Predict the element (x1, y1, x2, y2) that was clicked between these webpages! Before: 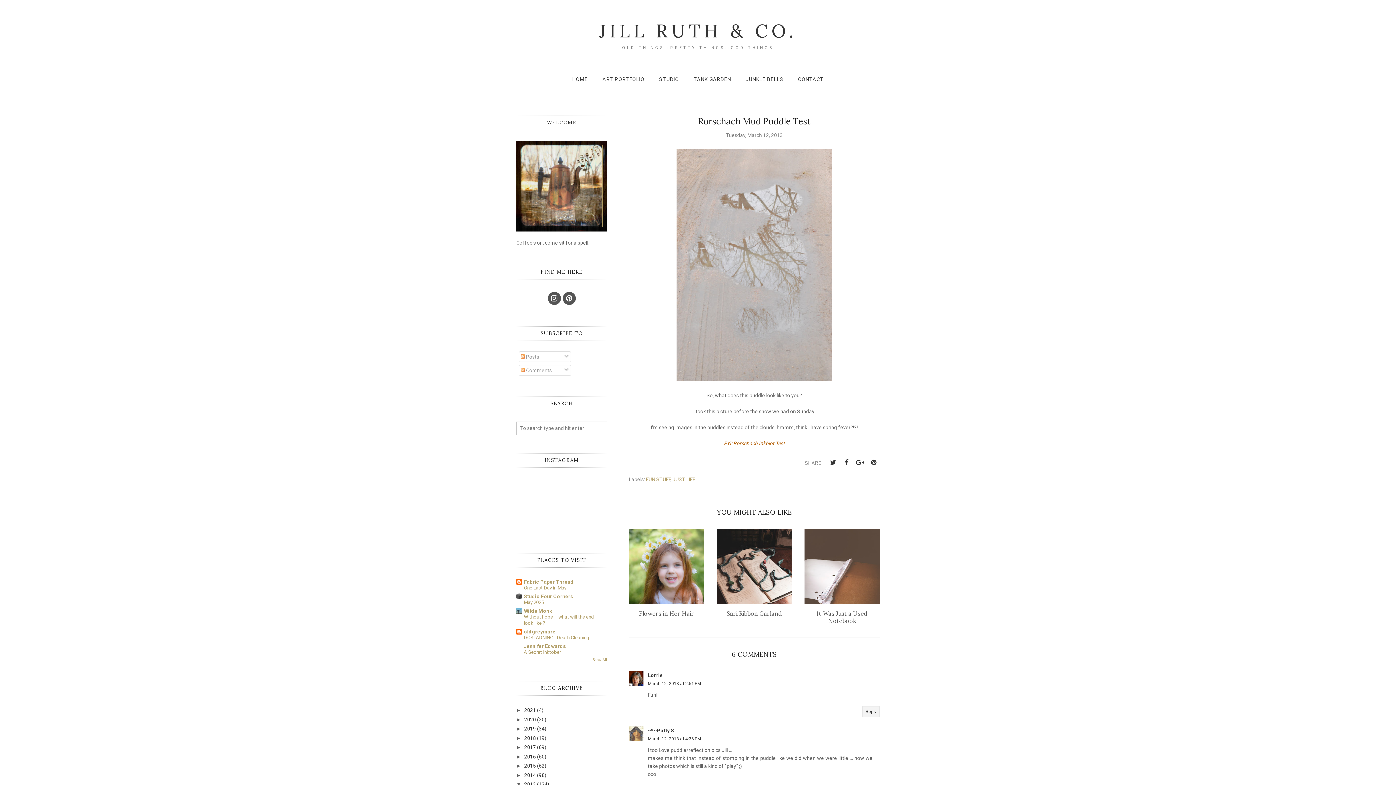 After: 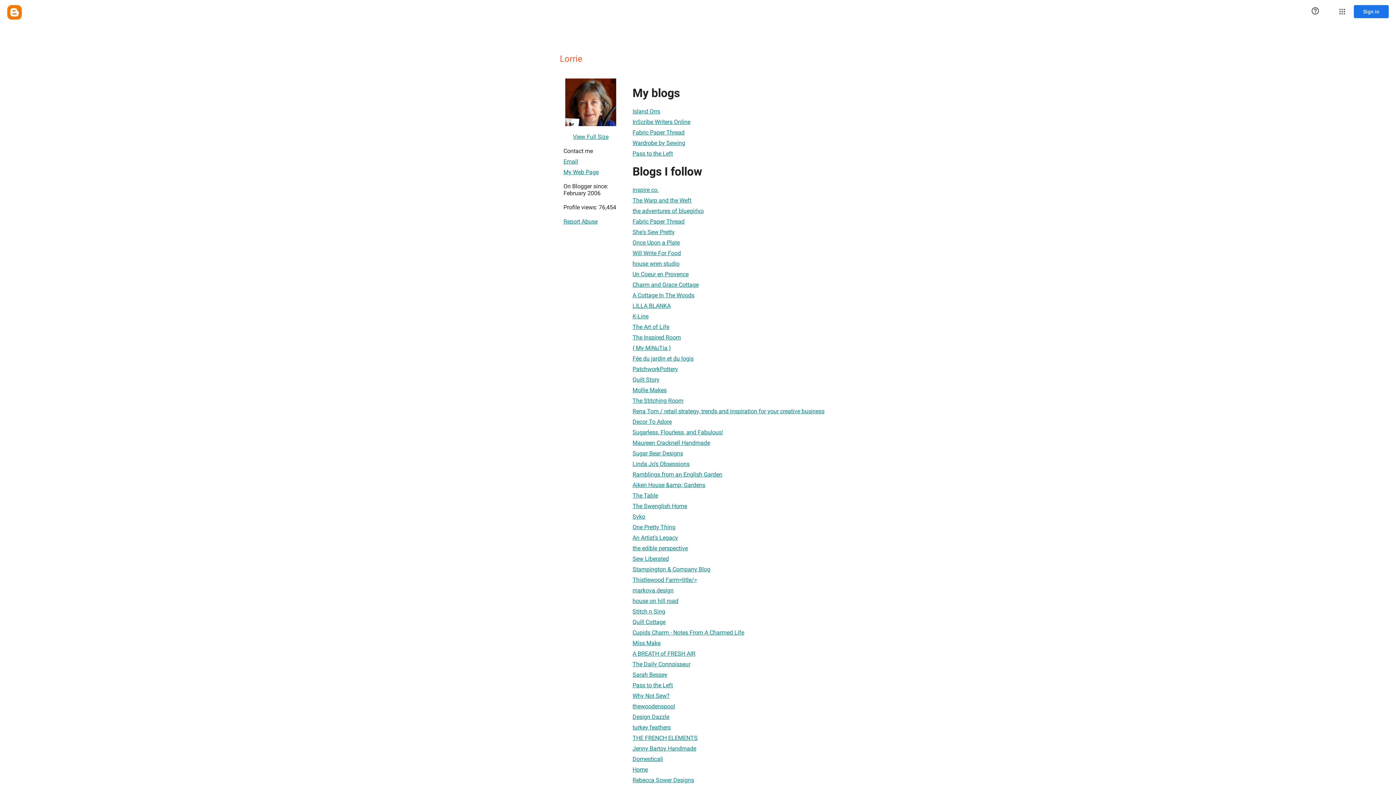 Action: bbox: (648, 672, 662, 678) label: Lorrie